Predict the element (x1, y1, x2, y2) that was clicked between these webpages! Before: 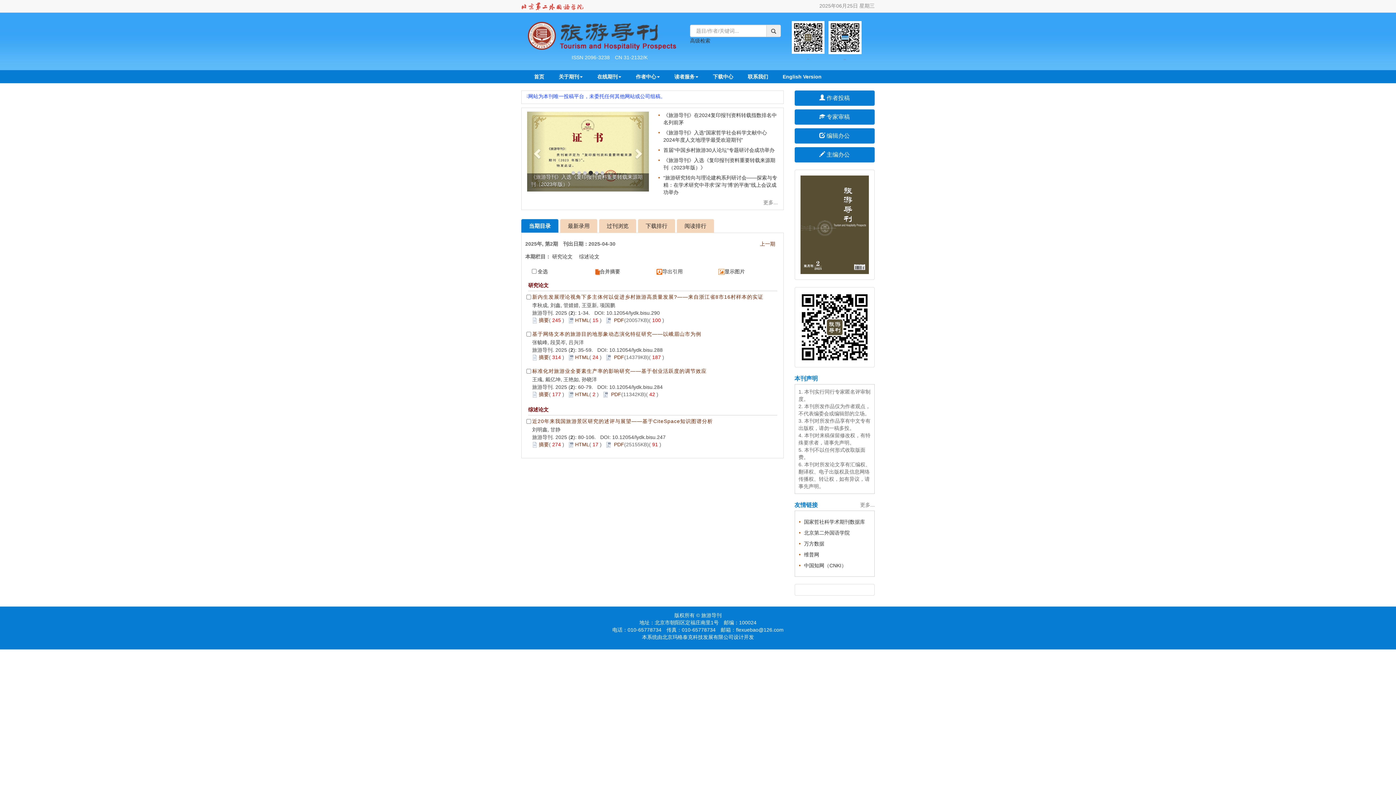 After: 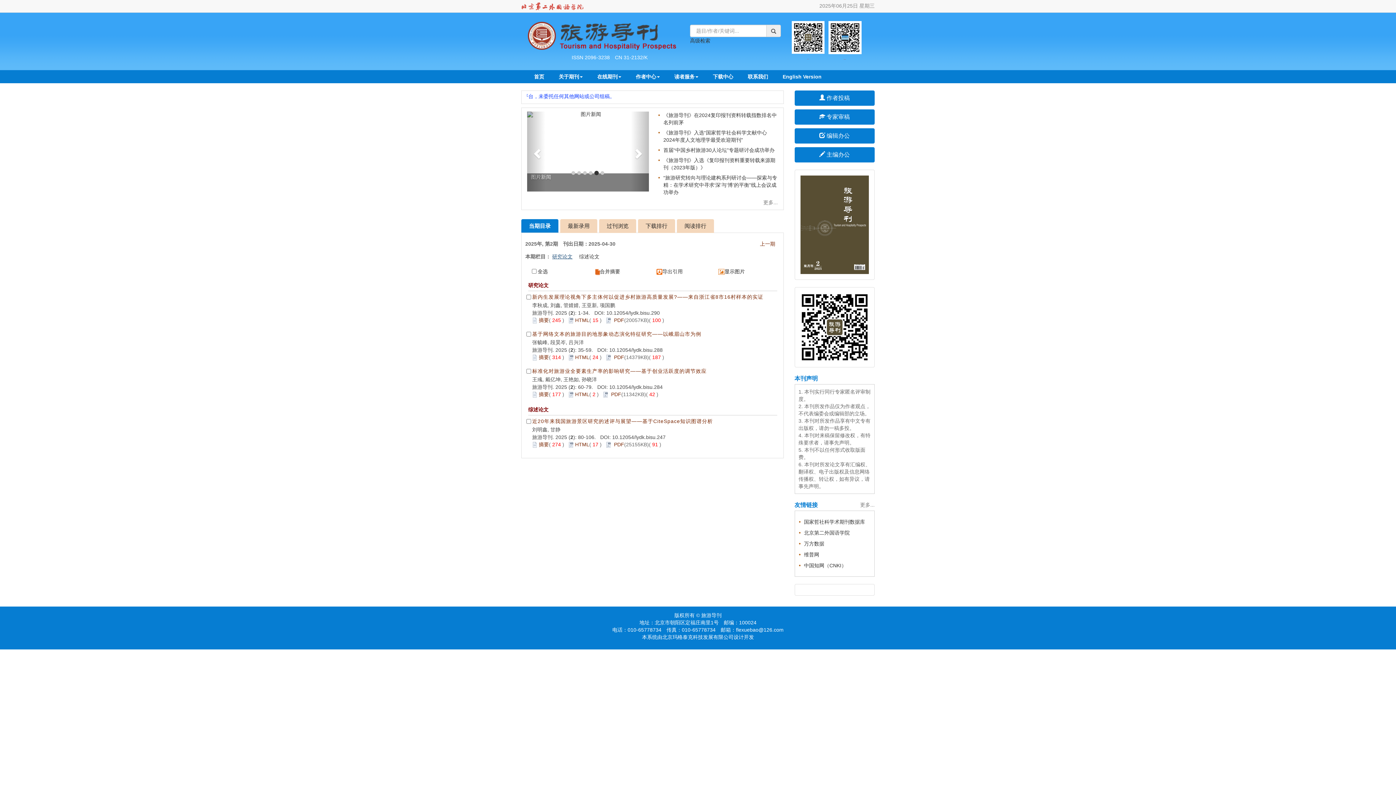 Action: bbox: (552, 253, 572, 259) label: 研究论文